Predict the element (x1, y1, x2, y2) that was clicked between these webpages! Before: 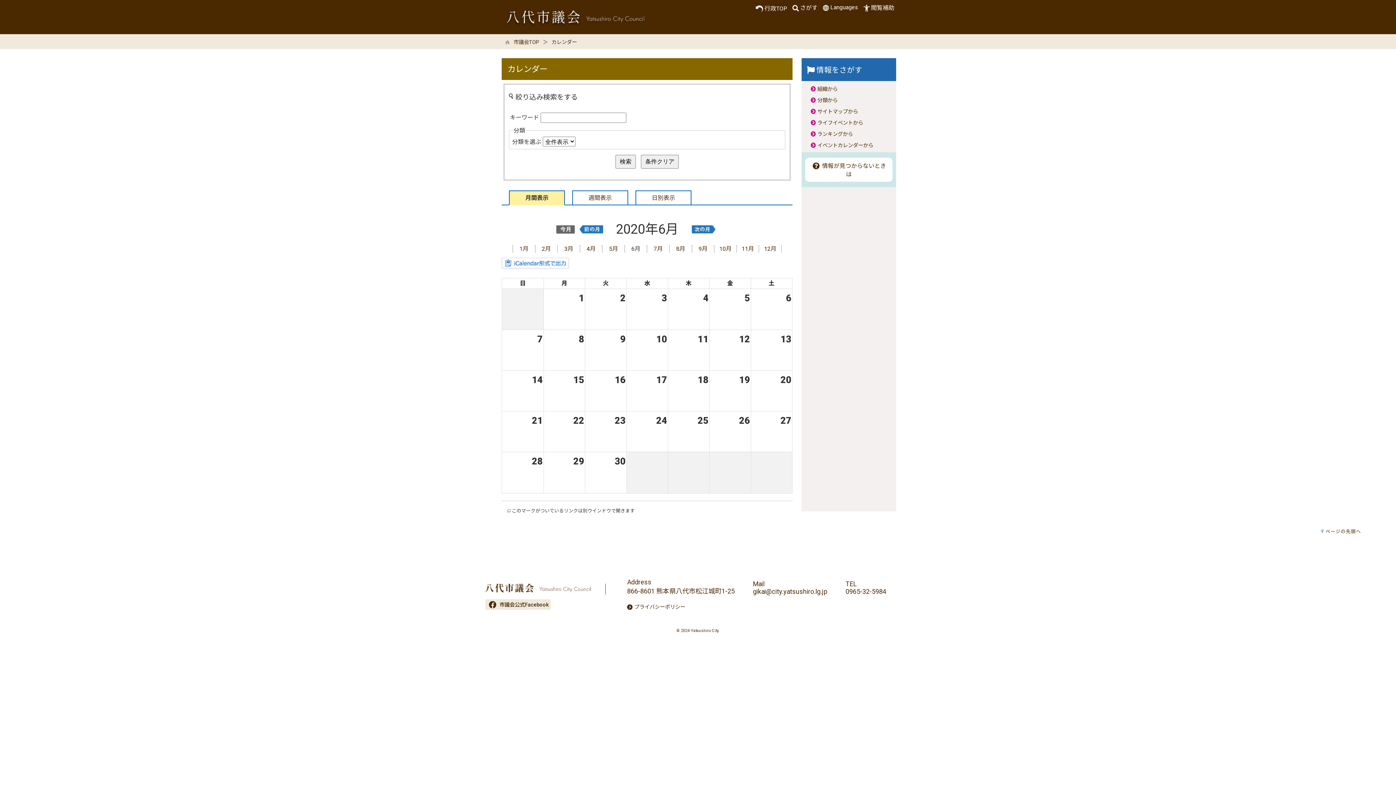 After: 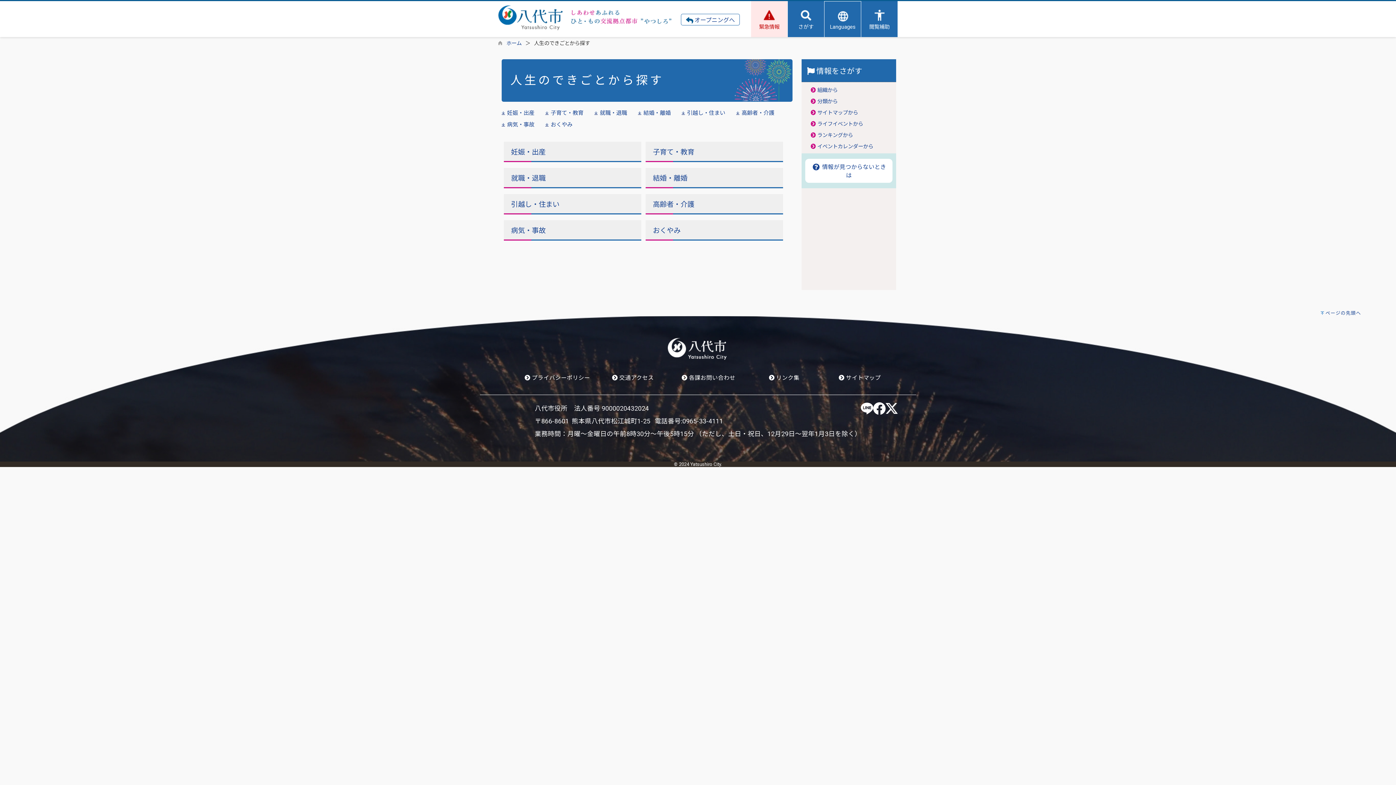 Action: label: ライフイベントから bbox: (817, 120, 863, 126)